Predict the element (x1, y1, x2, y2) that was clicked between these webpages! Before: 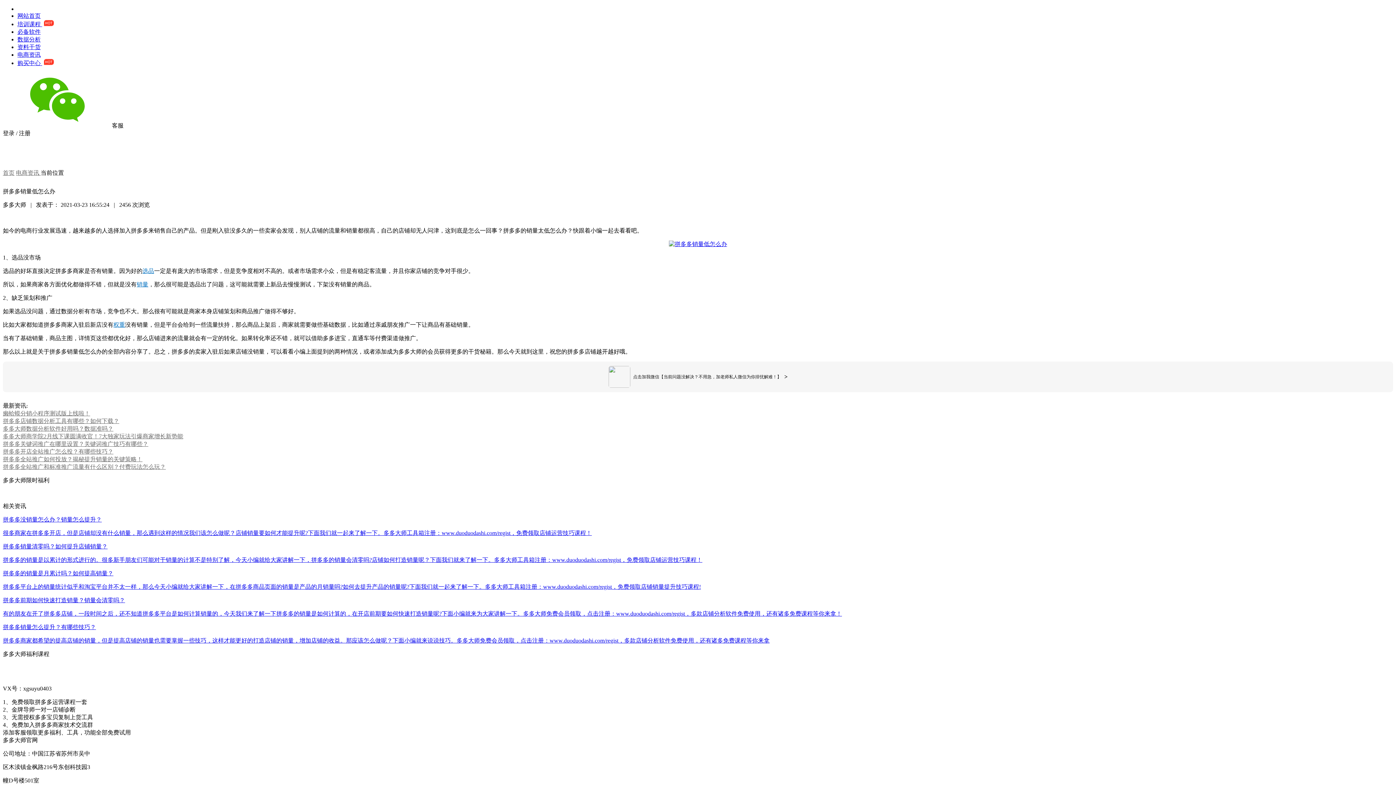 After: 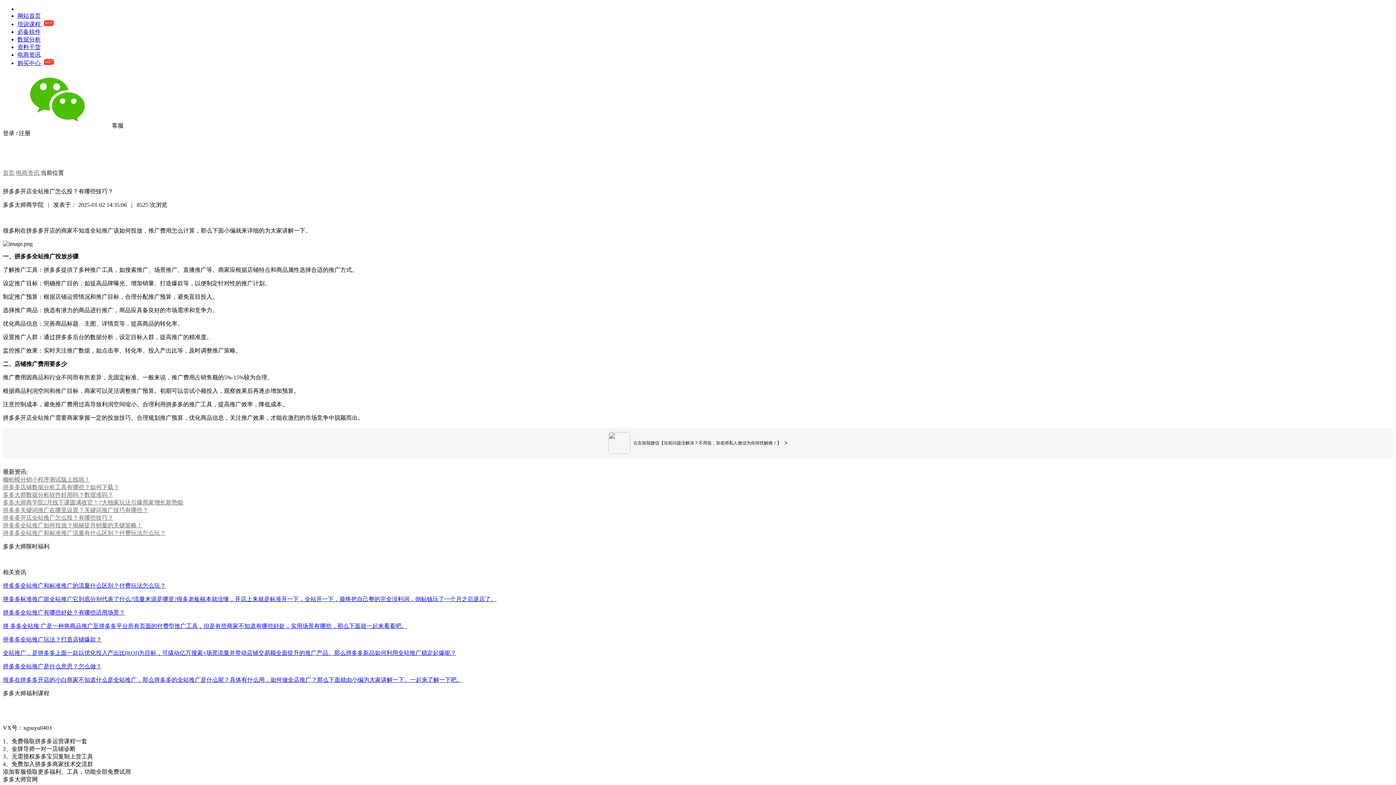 Action: bbox: (2, 448, 113, 454) label: 拼多多开店全站推广怎么投？有哪些技巧？